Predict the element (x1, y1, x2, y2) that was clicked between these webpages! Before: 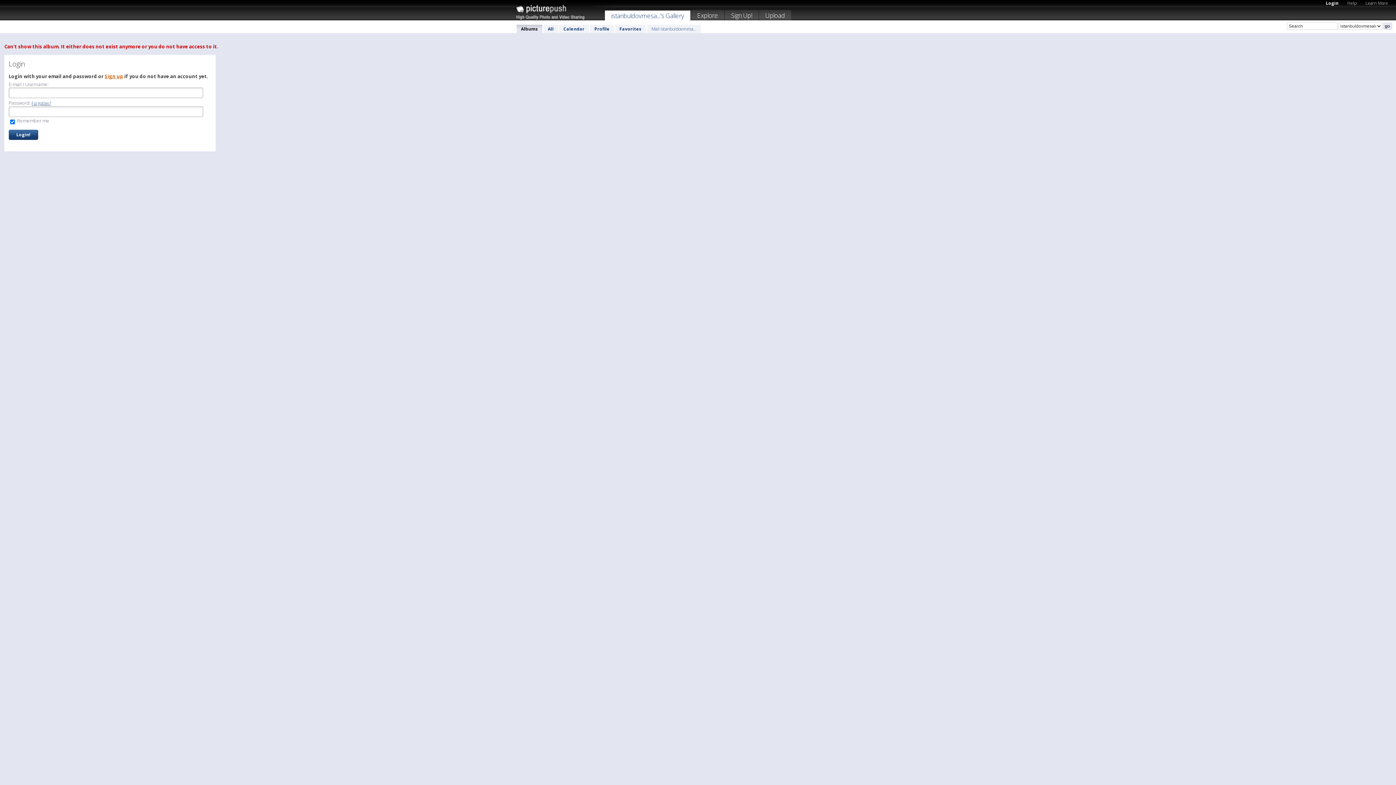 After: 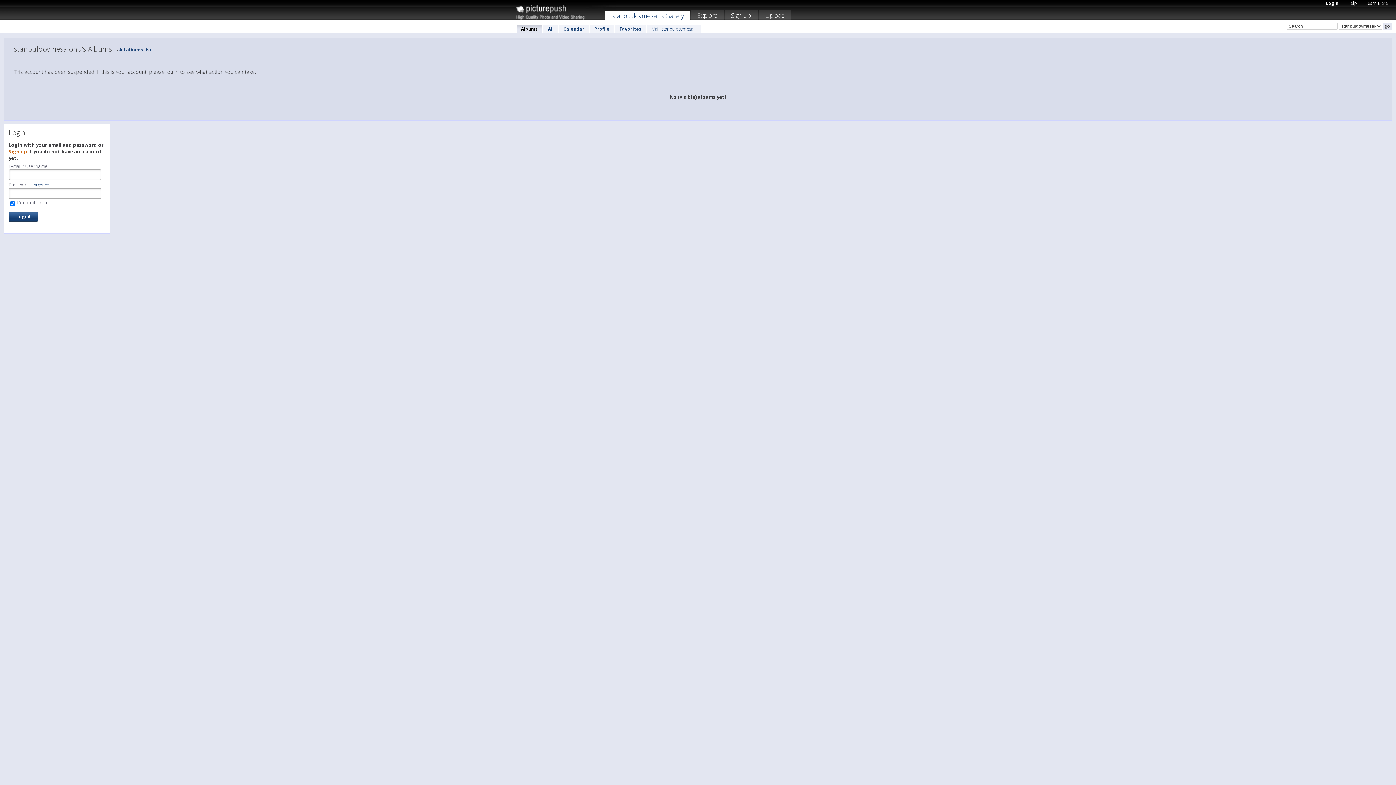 Action: label: istanbuldovmesa...'s Gallery bbox: (605, 10, 690, 22)